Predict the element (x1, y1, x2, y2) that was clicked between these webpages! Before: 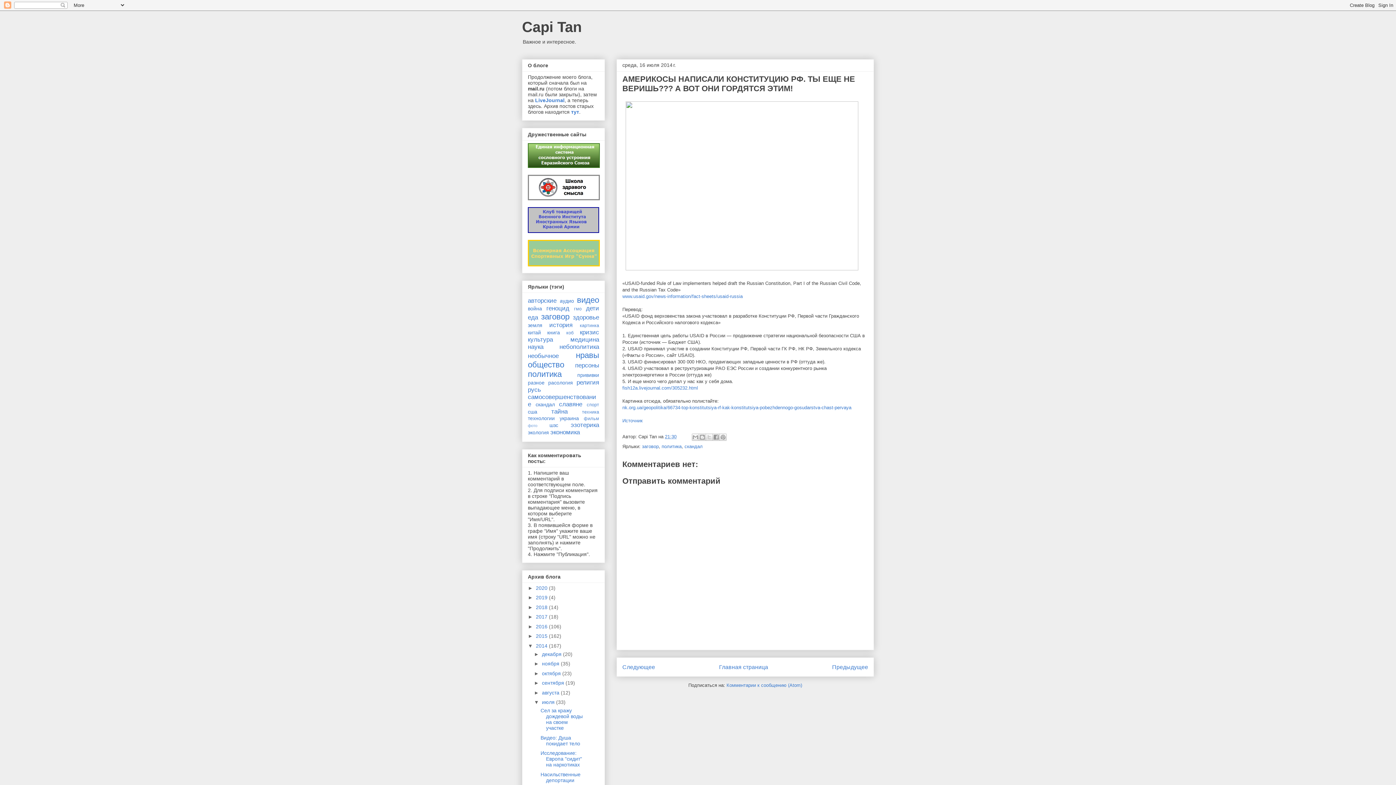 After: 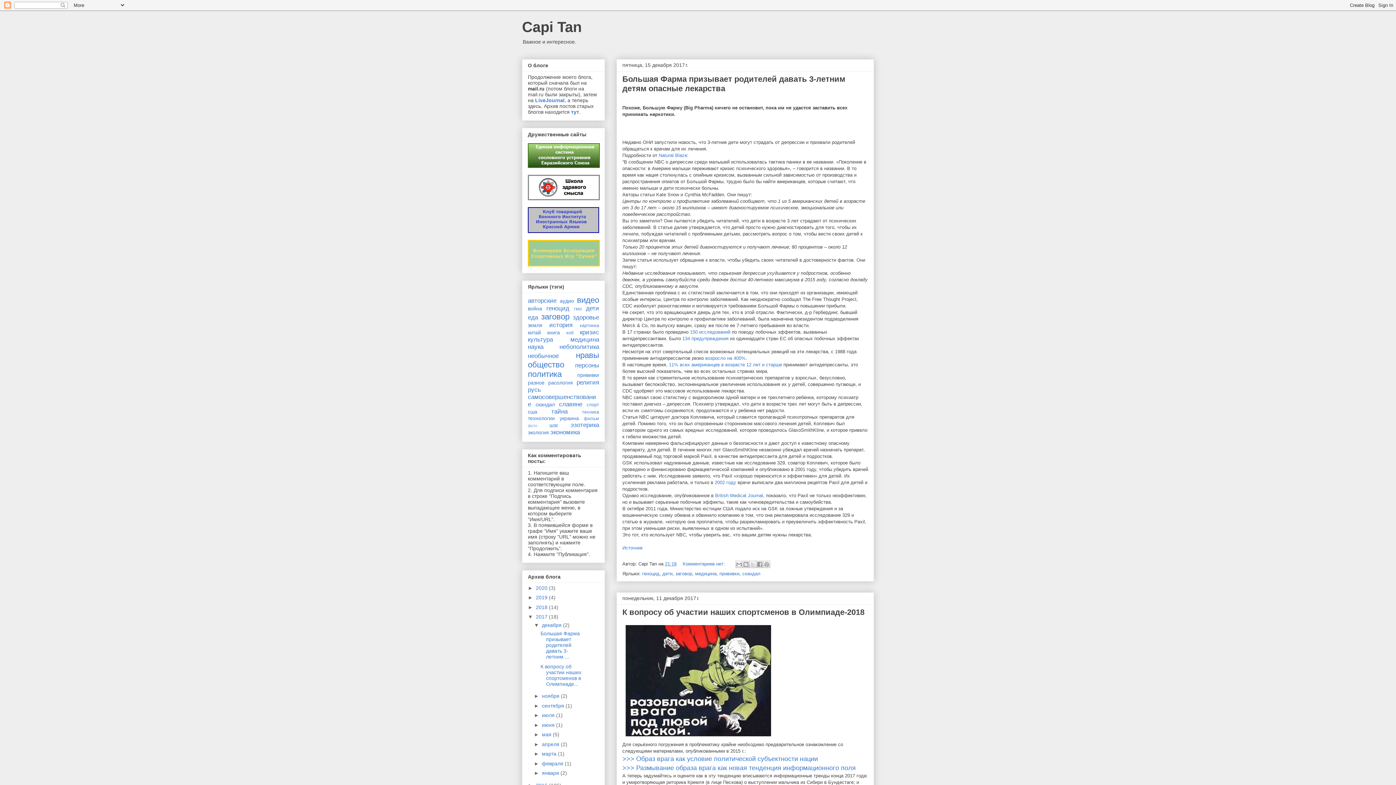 Action: bbox: (536, 614, 549, 620) label: 2017 